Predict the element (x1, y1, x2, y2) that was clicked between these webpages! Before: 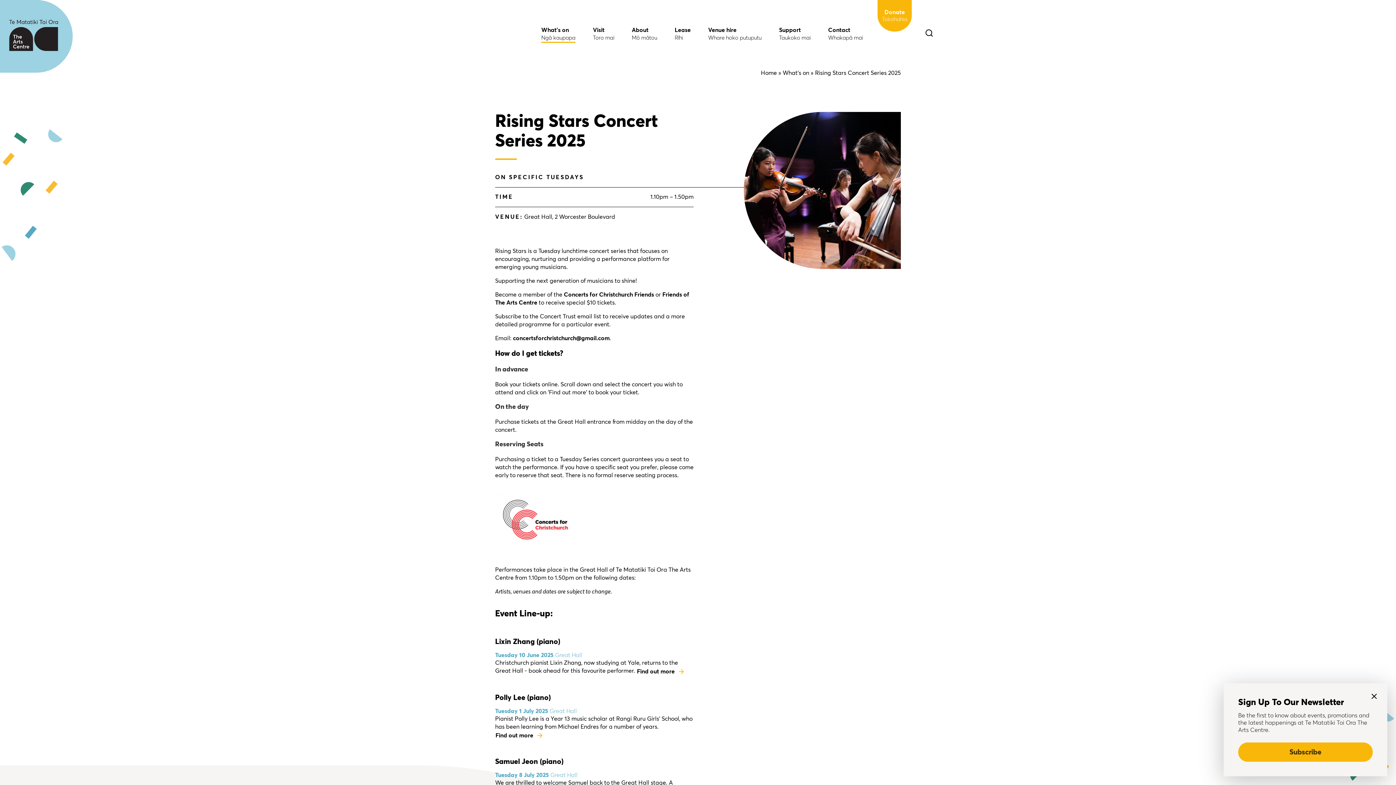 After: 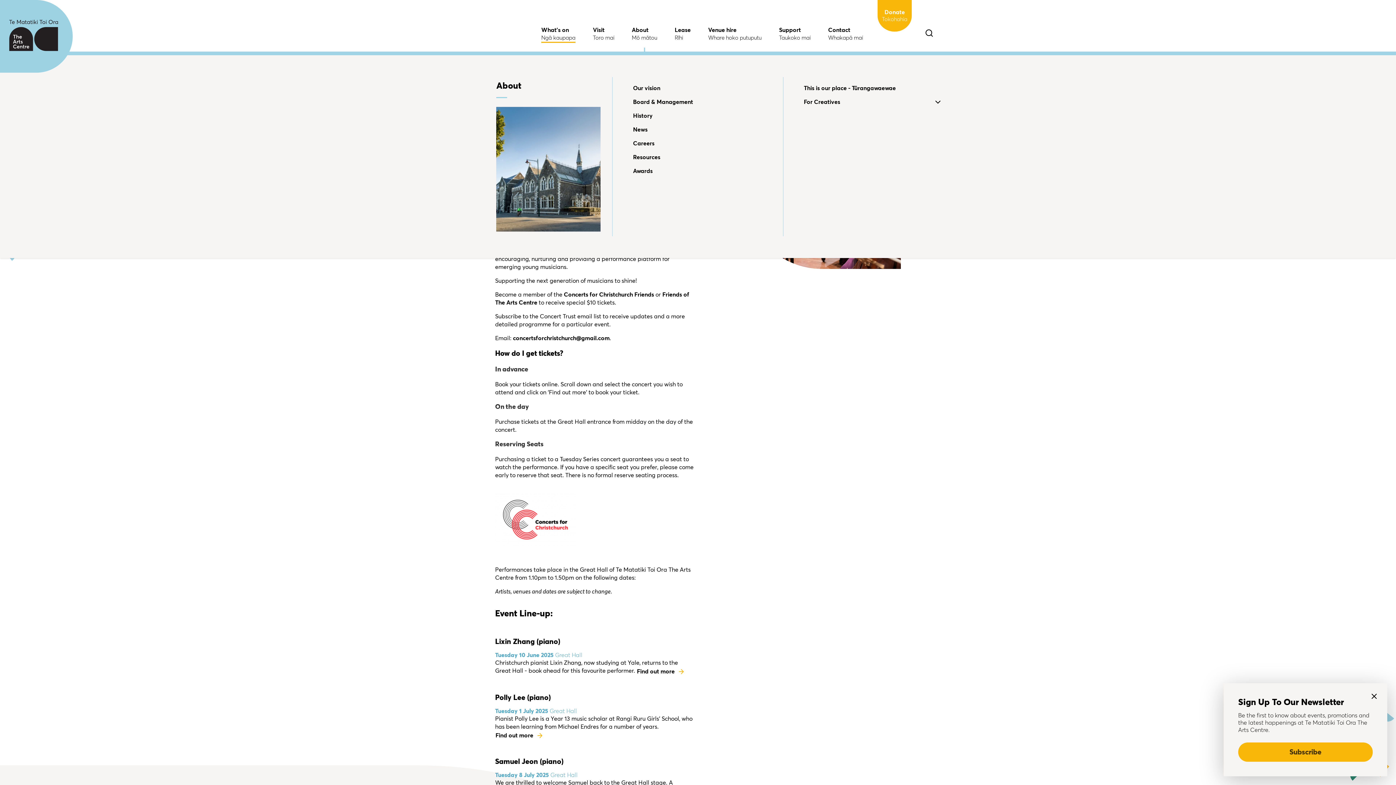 Action: label: About
Mō mātou bbox: (632, 26, 657, 41)